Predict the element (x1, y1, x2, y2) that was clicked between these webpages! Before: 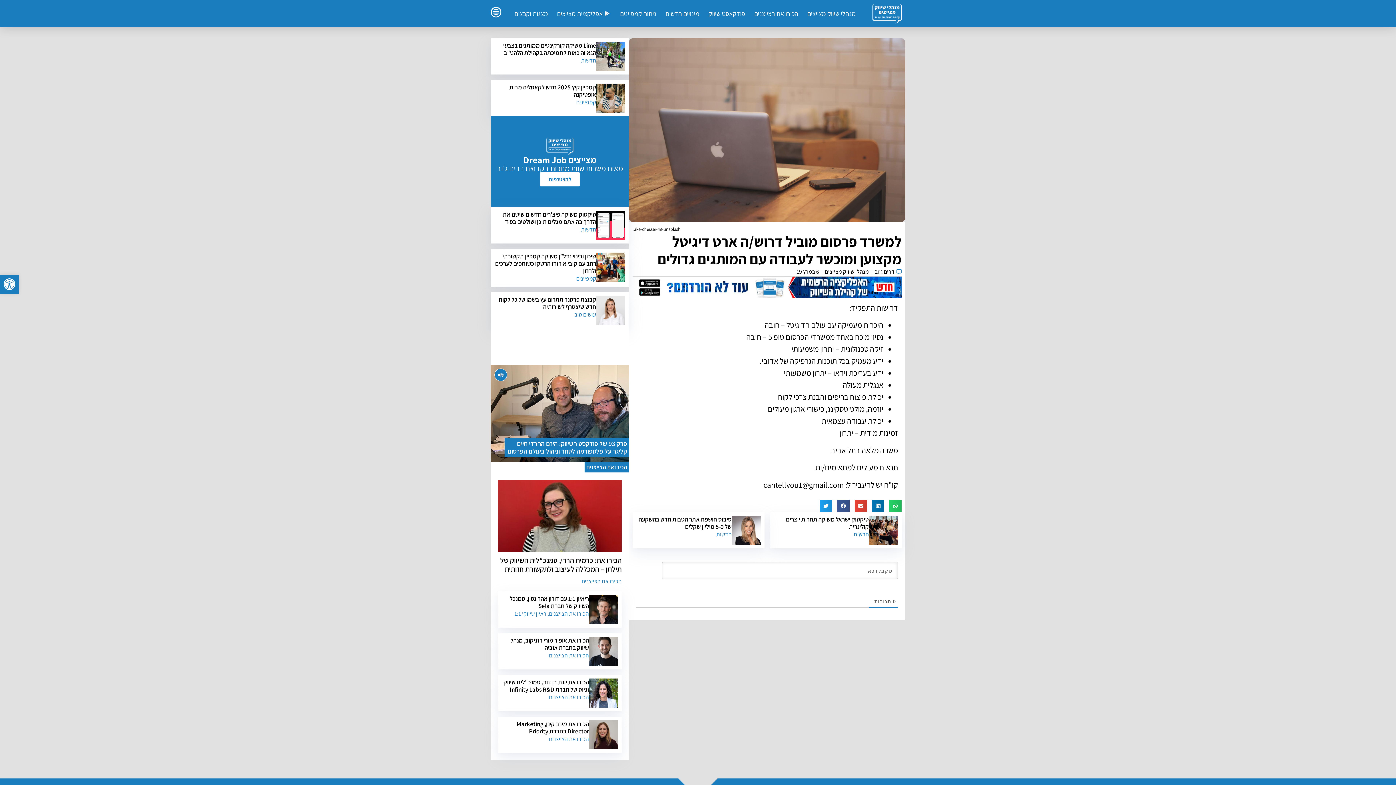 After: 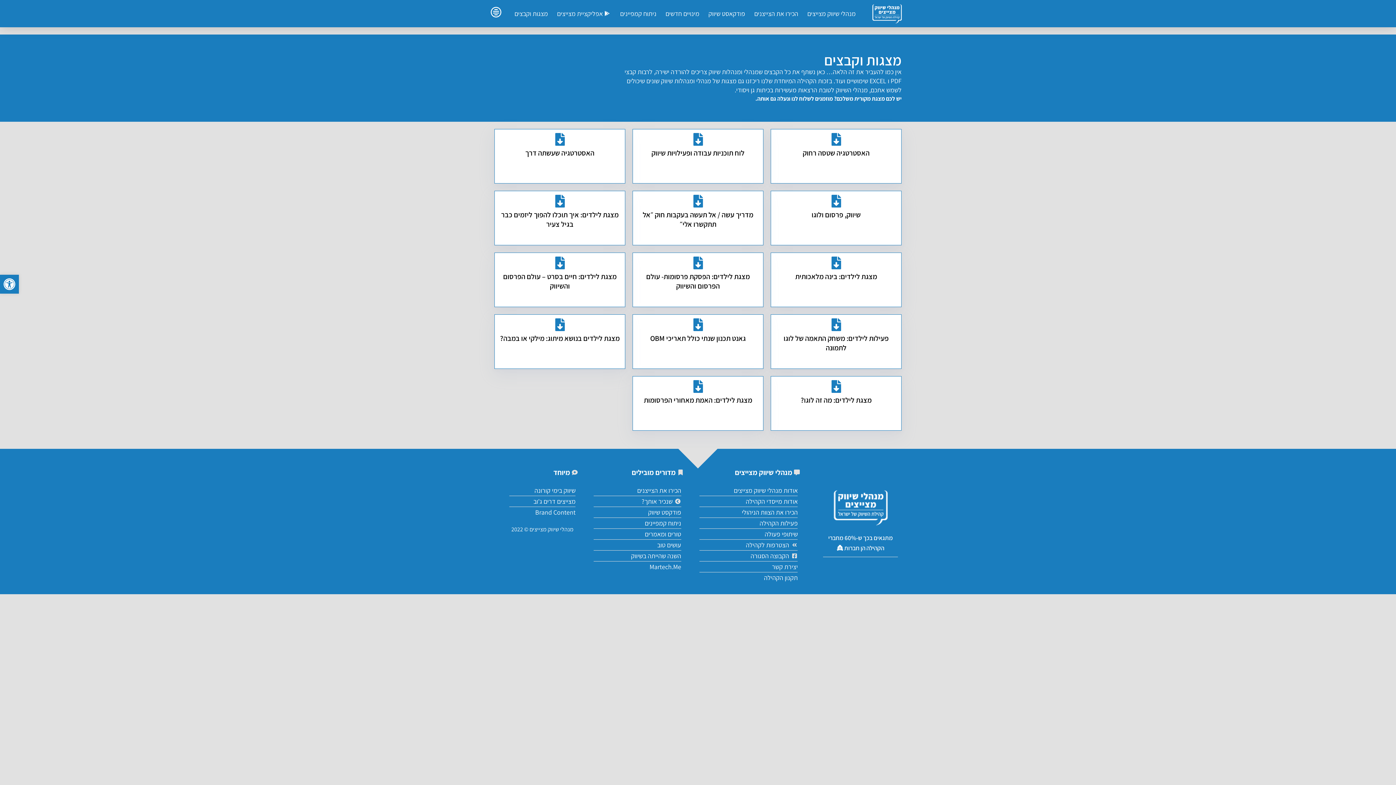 Action: label: מצגות וקבצים bbox: (514, 8, 548, 18)